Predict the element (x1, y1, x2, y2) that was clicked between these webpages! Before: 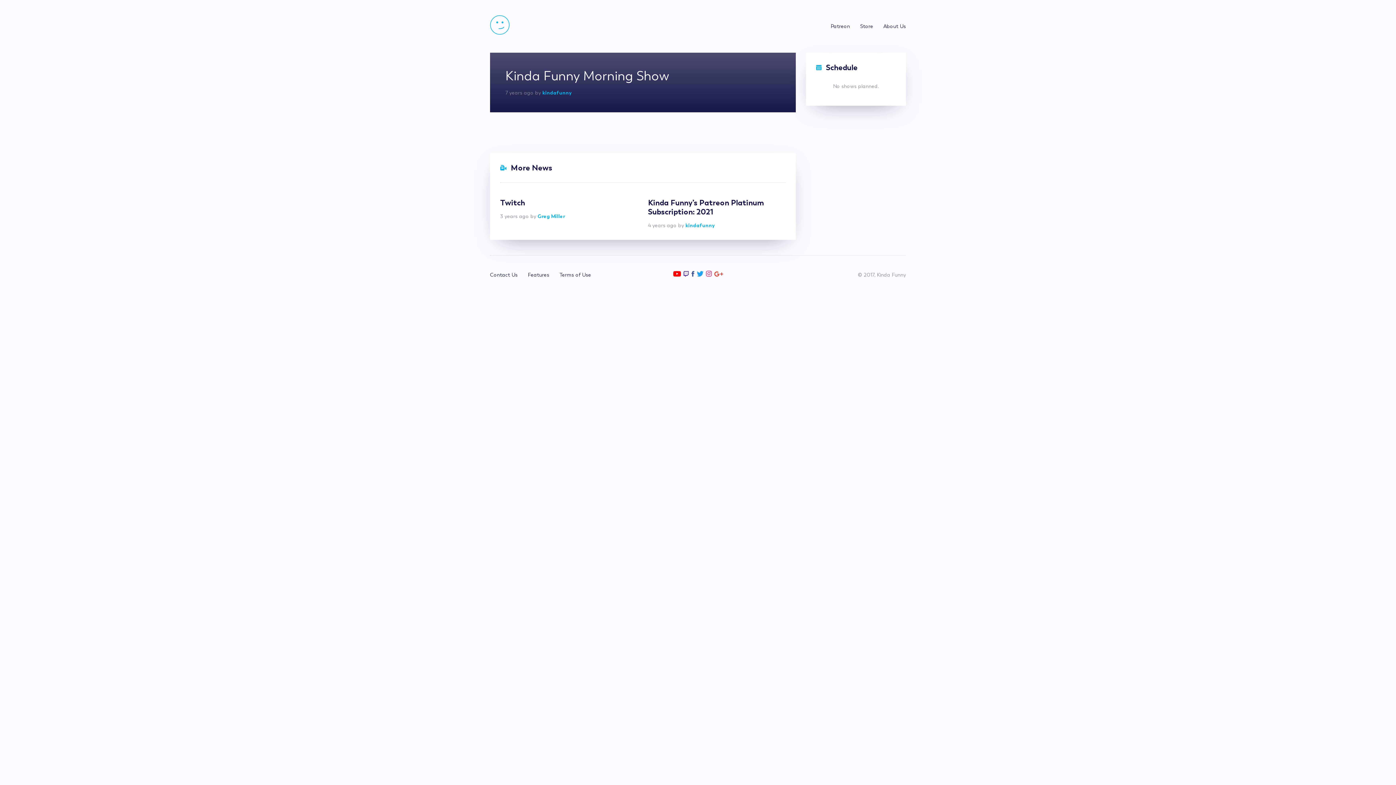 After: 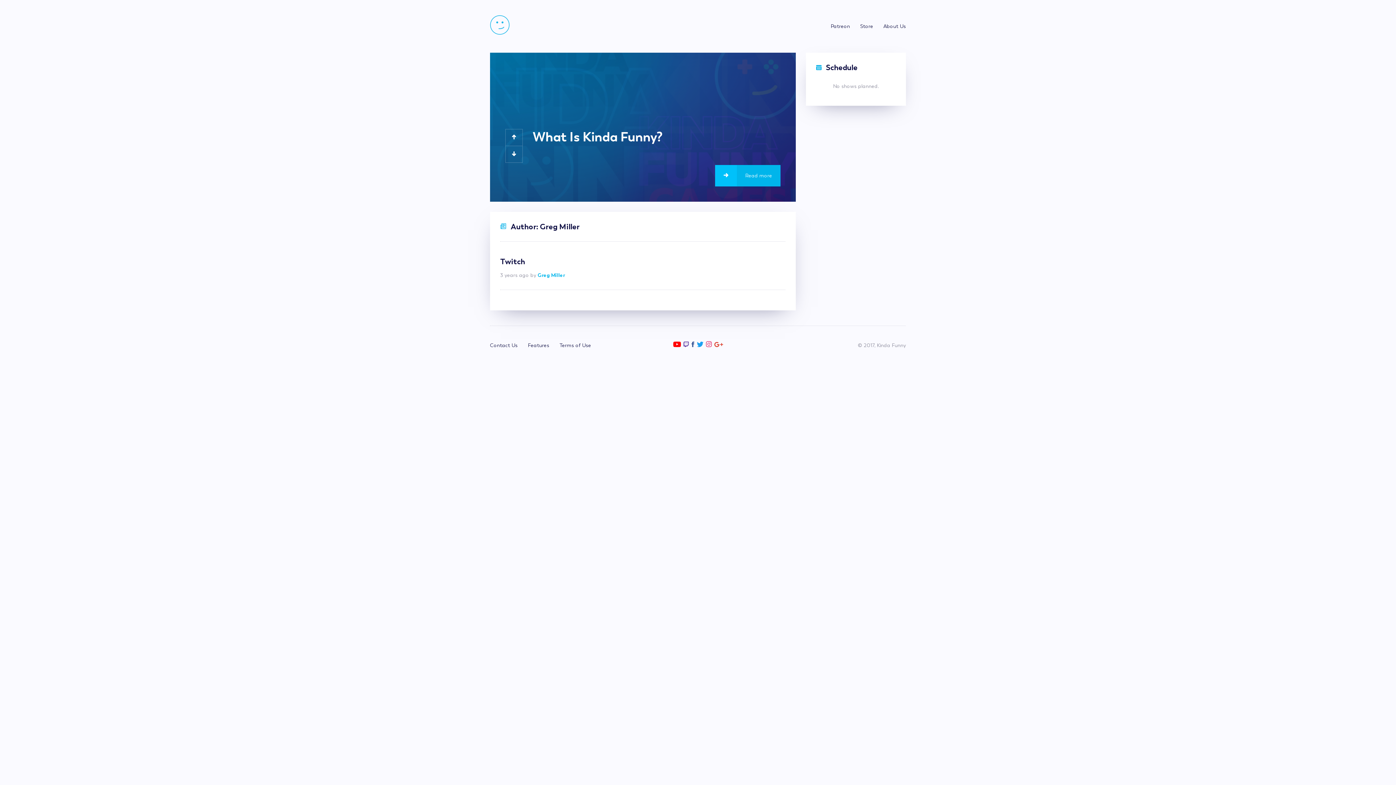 Action: label: Greg Miller bbox: (537, 213, 565, 219)